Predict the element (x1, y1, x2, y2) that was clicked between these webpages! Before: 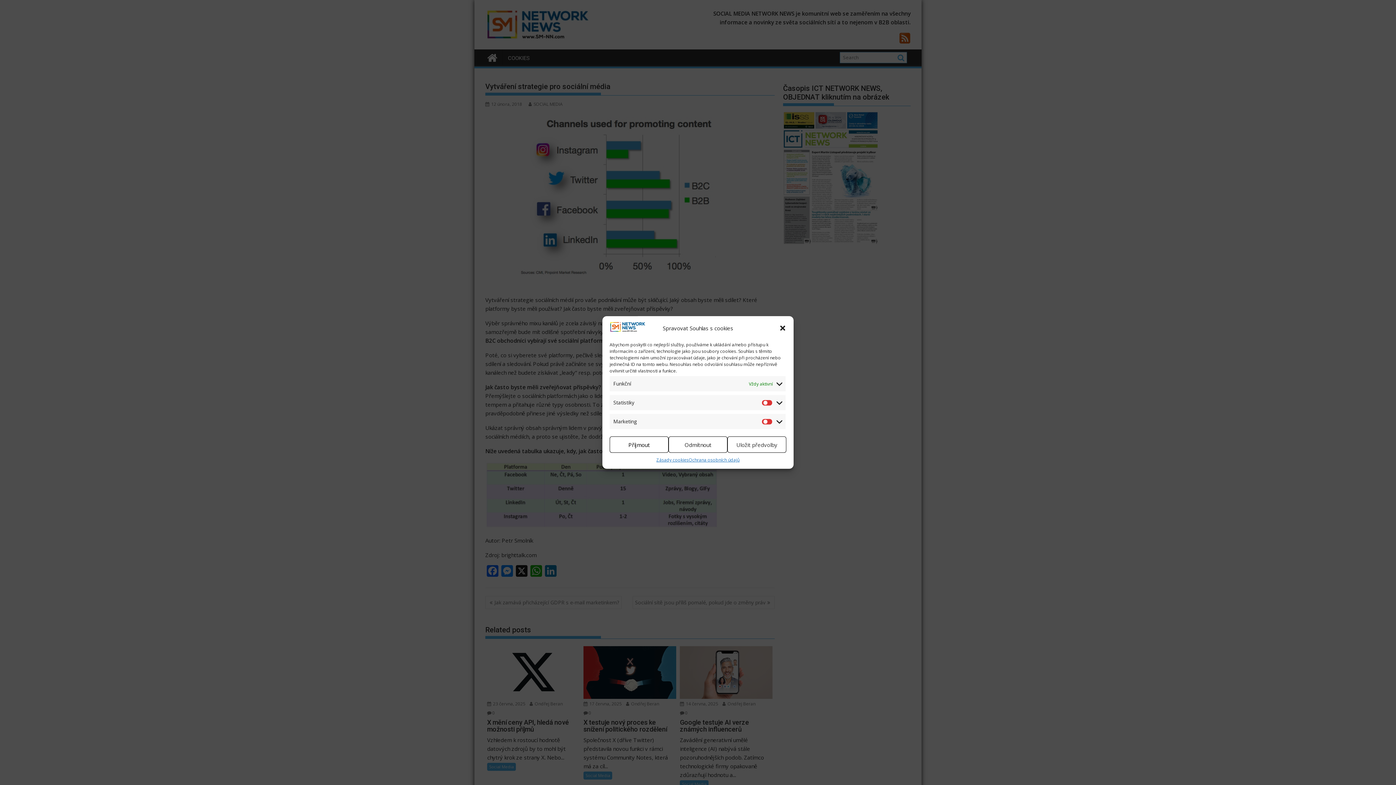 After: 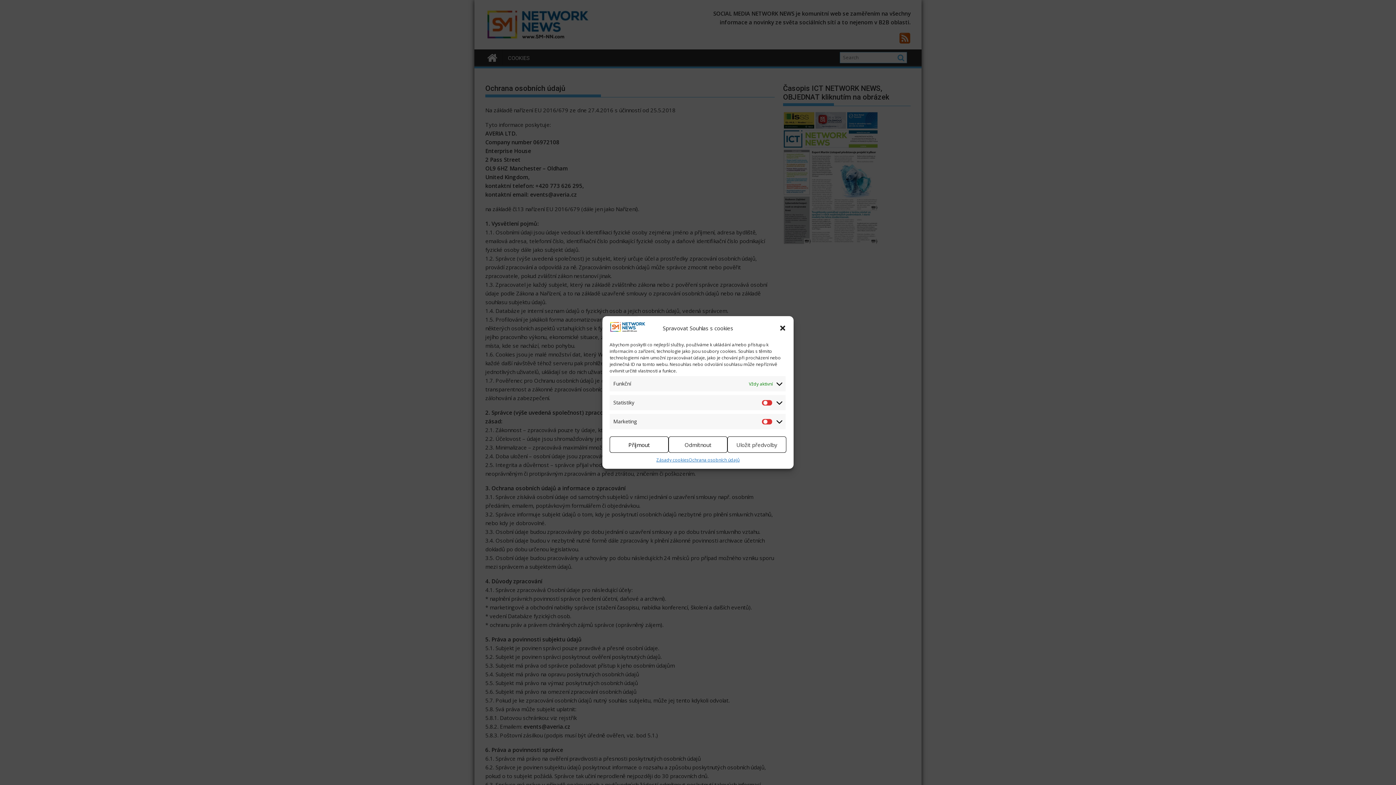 Action: label: Ochrana osobních údajů bbox: (688, 456, 739, 463)